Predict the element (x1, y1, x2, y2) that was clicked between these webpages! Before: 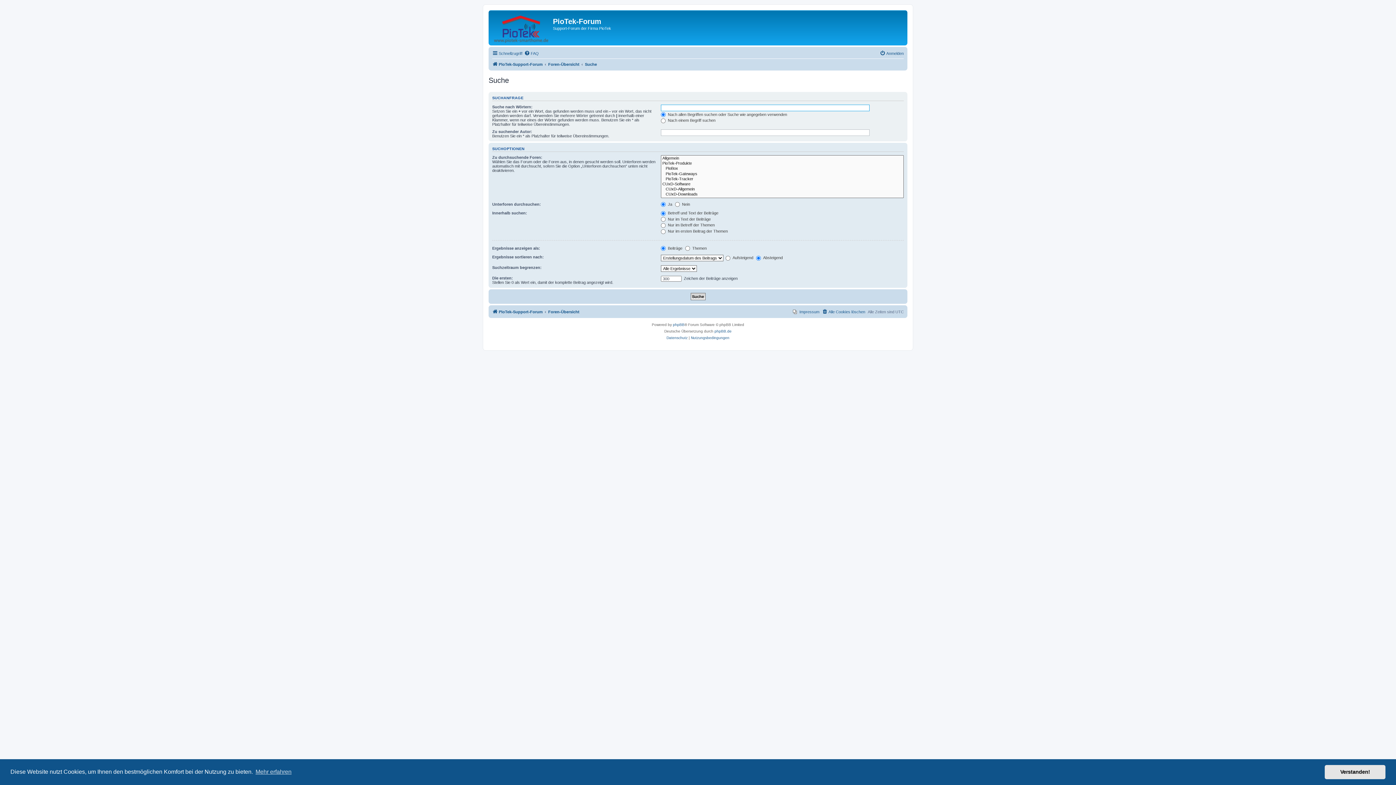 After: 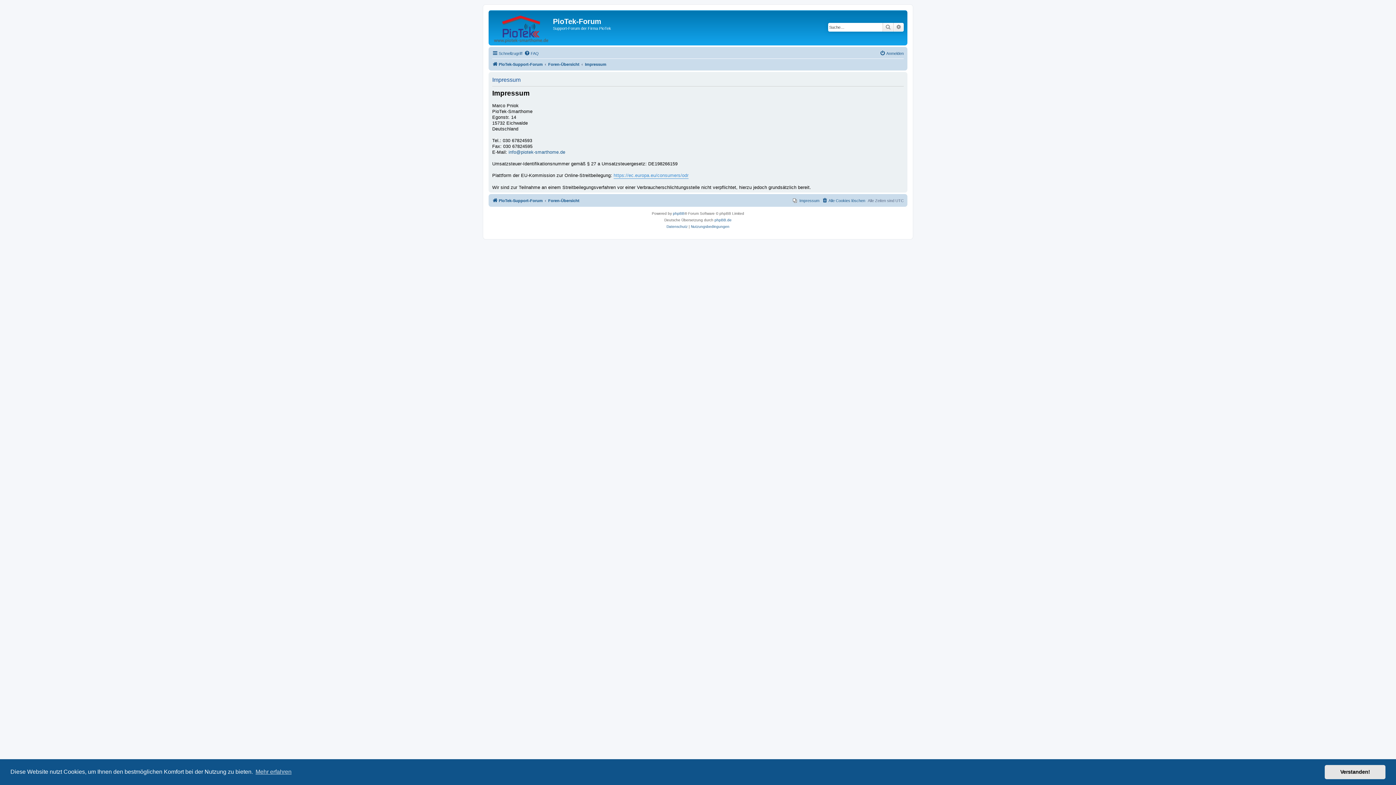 Action: bbox: (793, 307, 819, 316) label: Impressum